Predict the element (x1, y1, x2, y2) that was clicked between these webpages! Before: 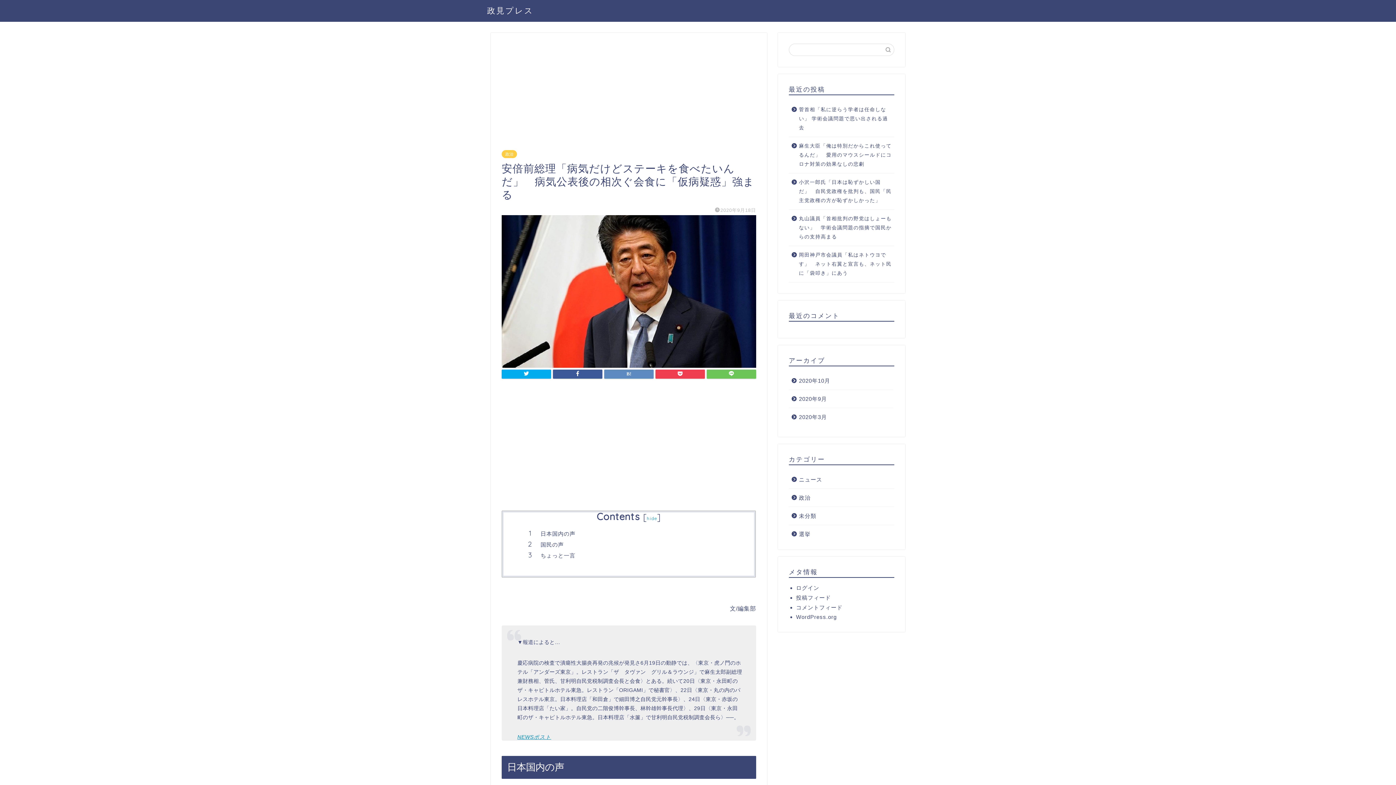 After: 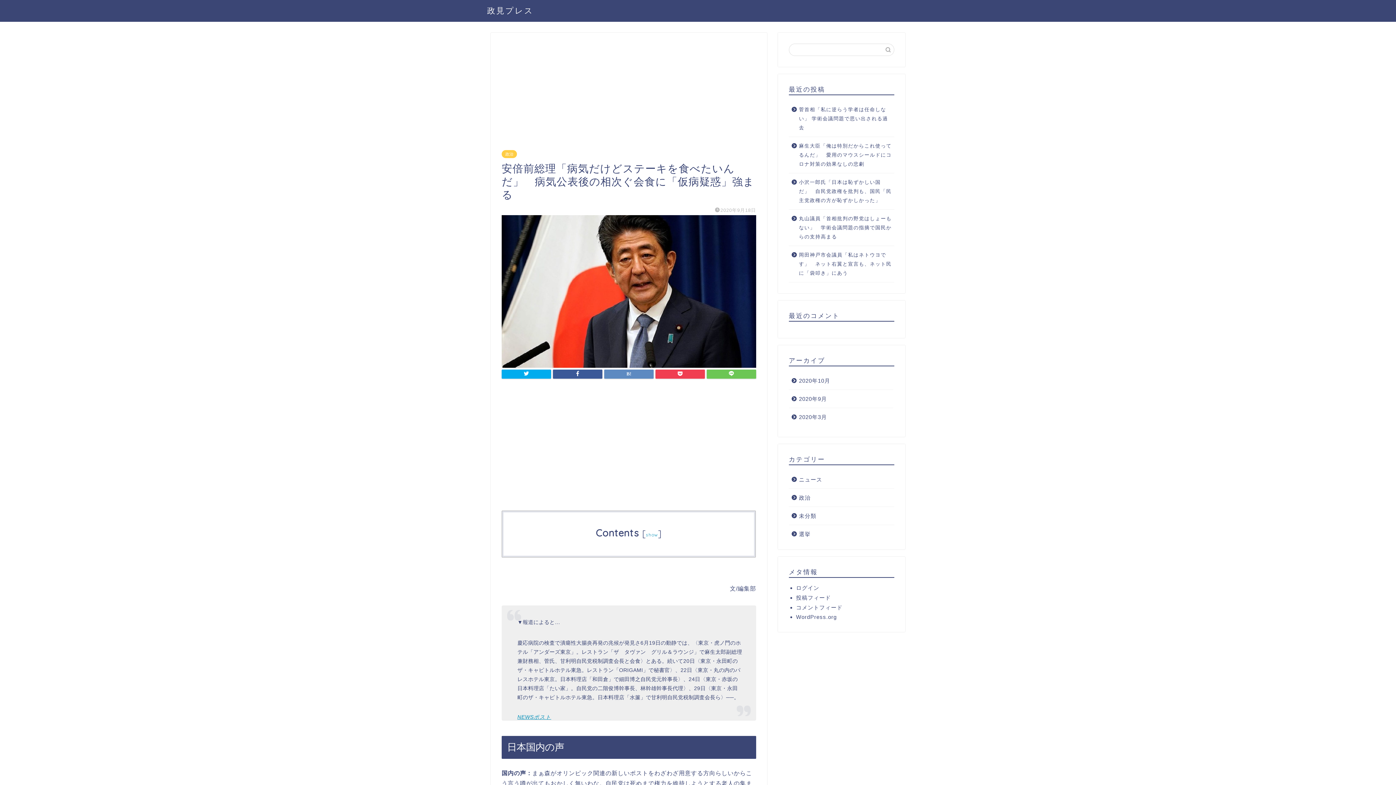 Action: bbox: (647, 515, 657, 521) label: hide